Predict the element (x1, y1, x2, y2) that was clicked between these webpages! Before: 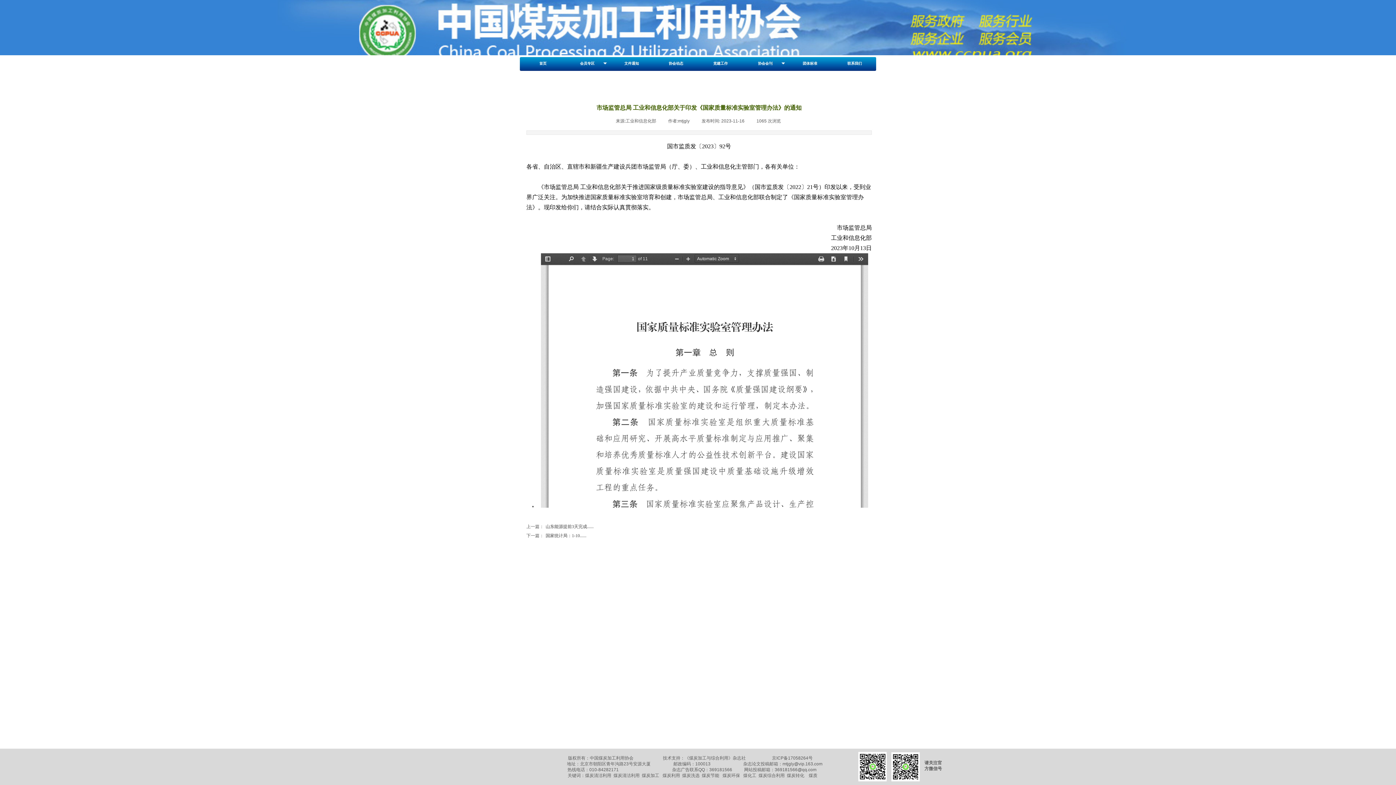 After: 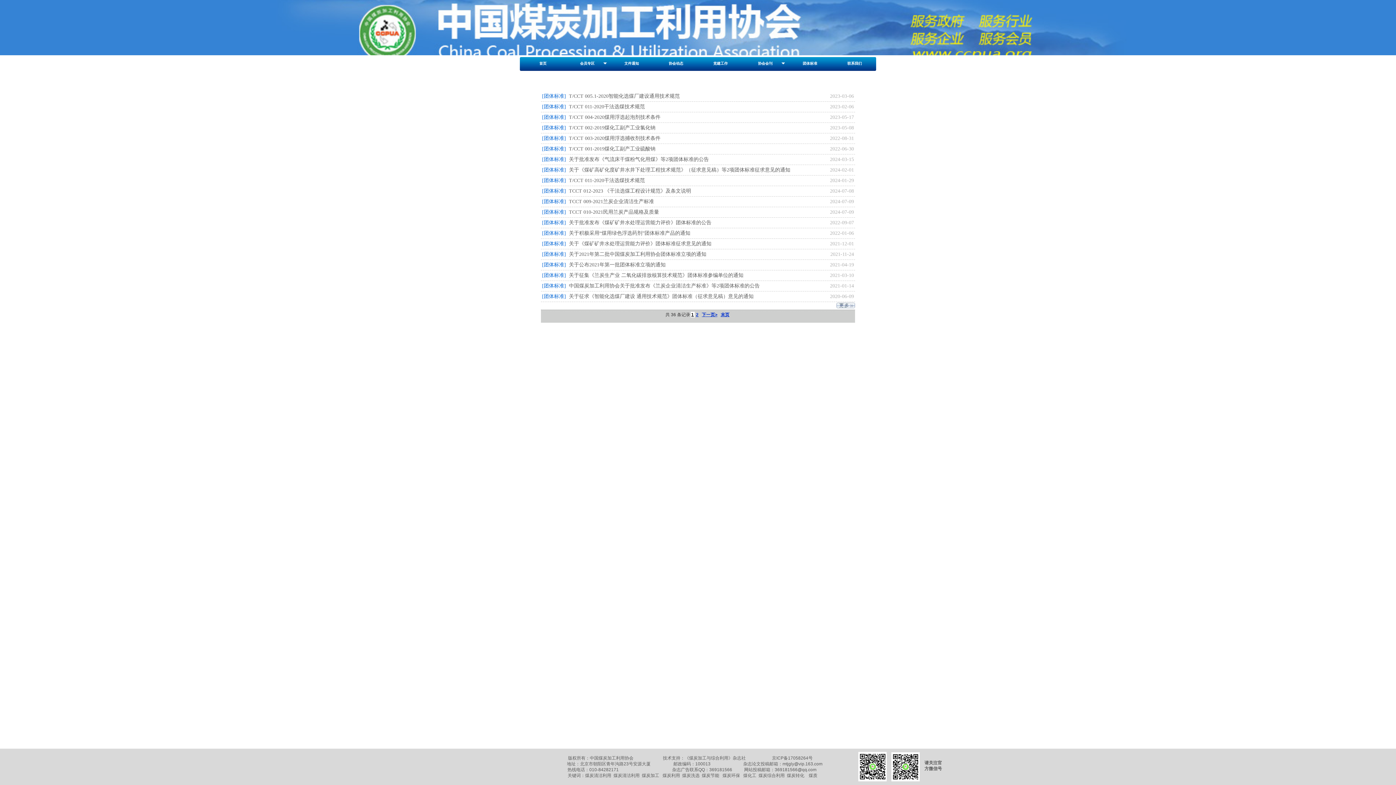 Action: bbox: (786, 57, 831, 69) label: 团体标准